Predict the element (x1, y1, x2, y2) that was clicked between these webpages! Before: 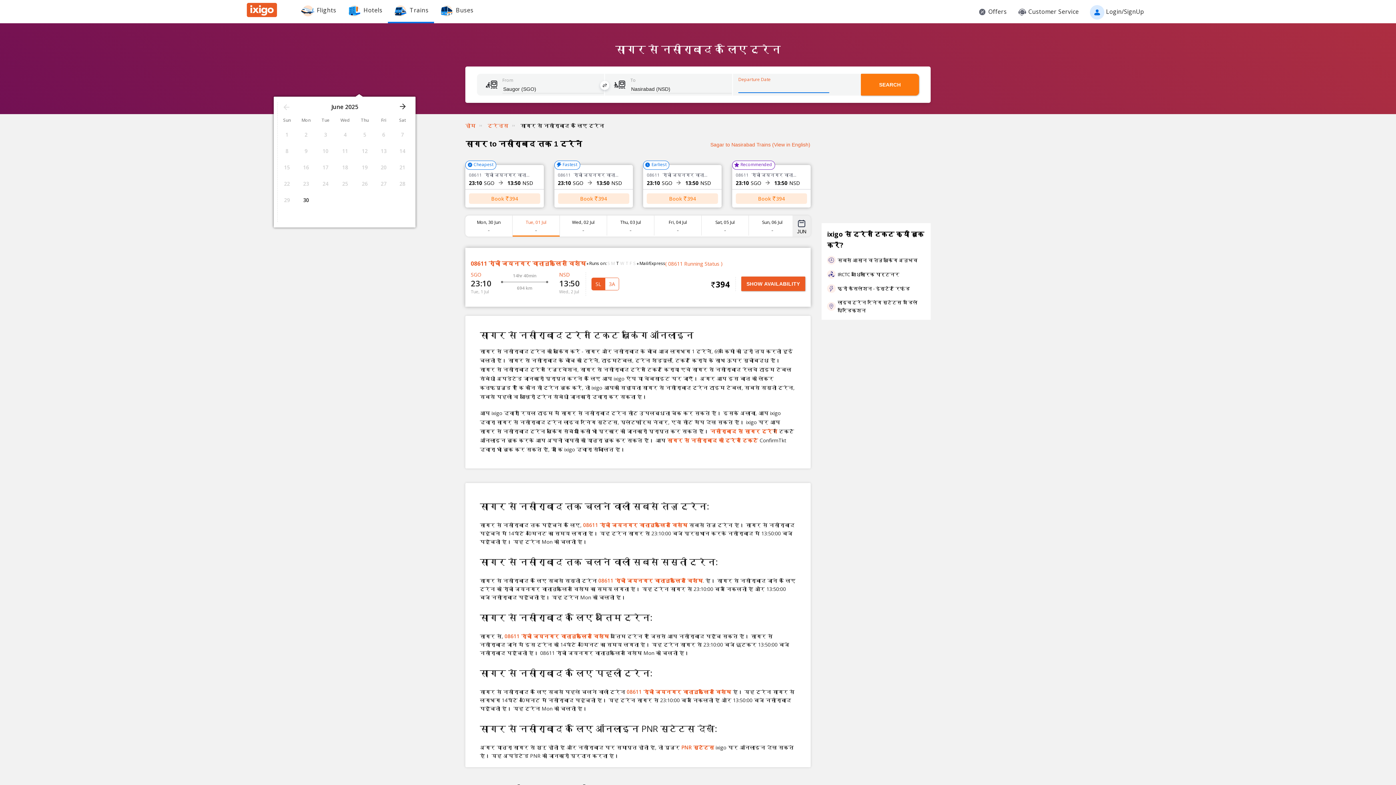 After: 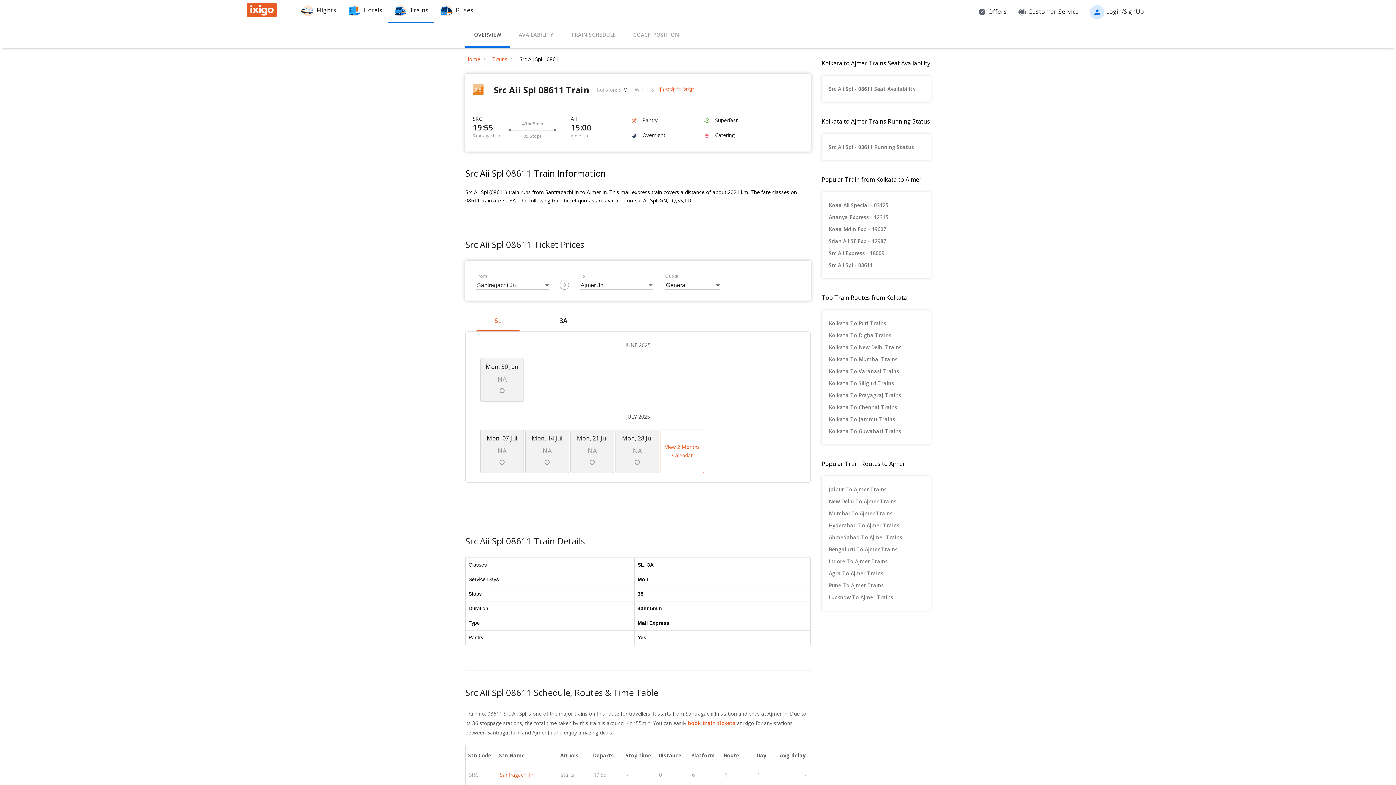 Action: bbox: (583, 521, 687, 528) label: 08611 रांची जयनगर वातानुकूलित विशेष